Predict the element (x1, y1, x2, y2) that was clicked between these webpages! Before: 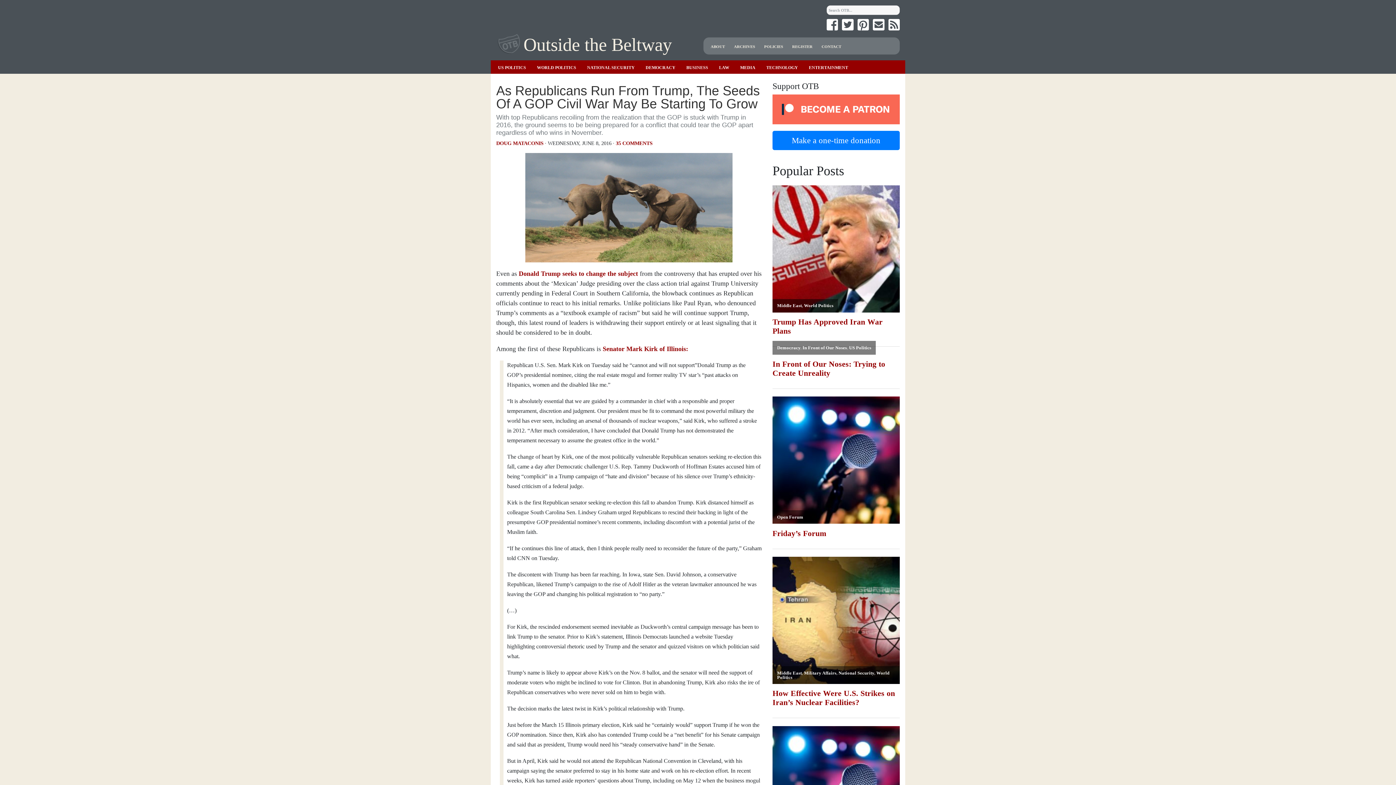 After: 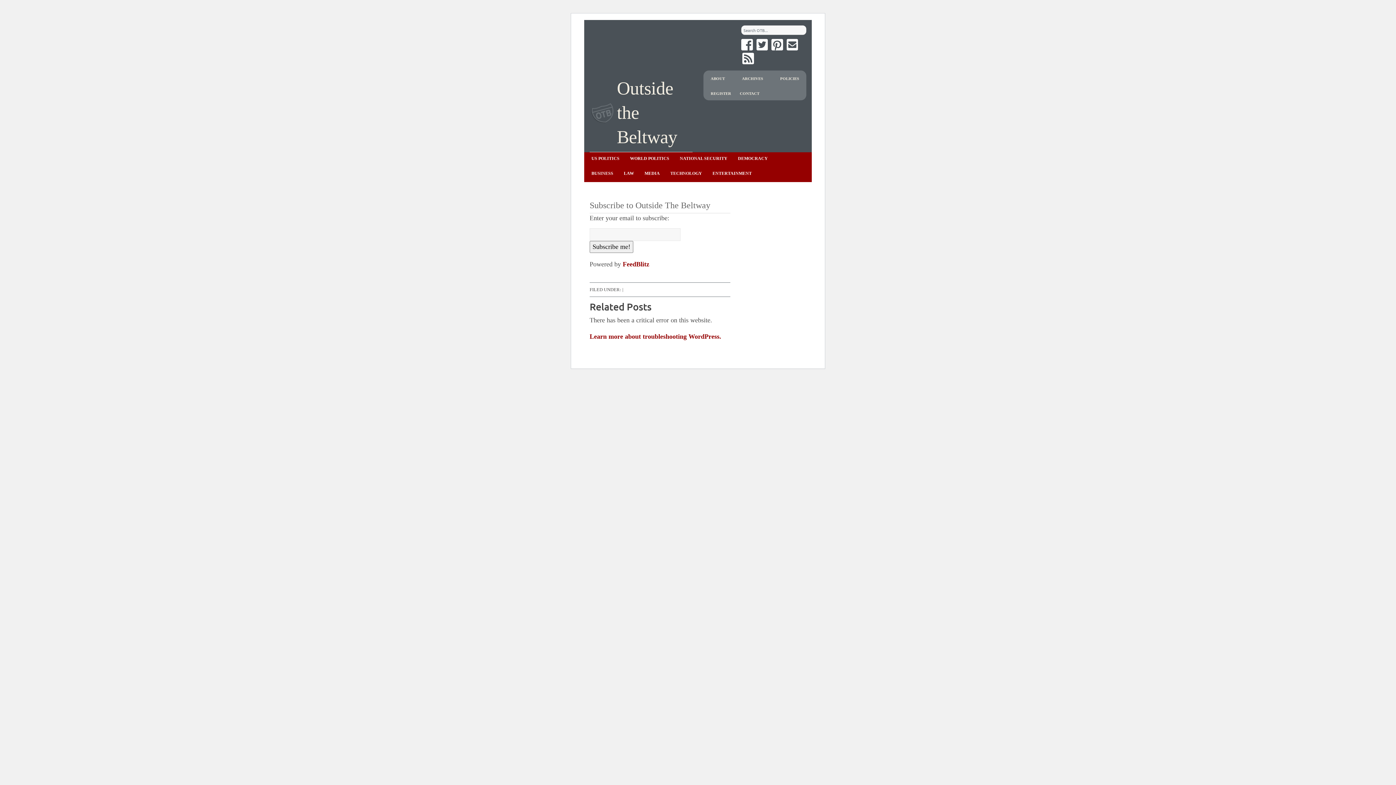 Action: bbox: (873, 23, 886, 31) label:  